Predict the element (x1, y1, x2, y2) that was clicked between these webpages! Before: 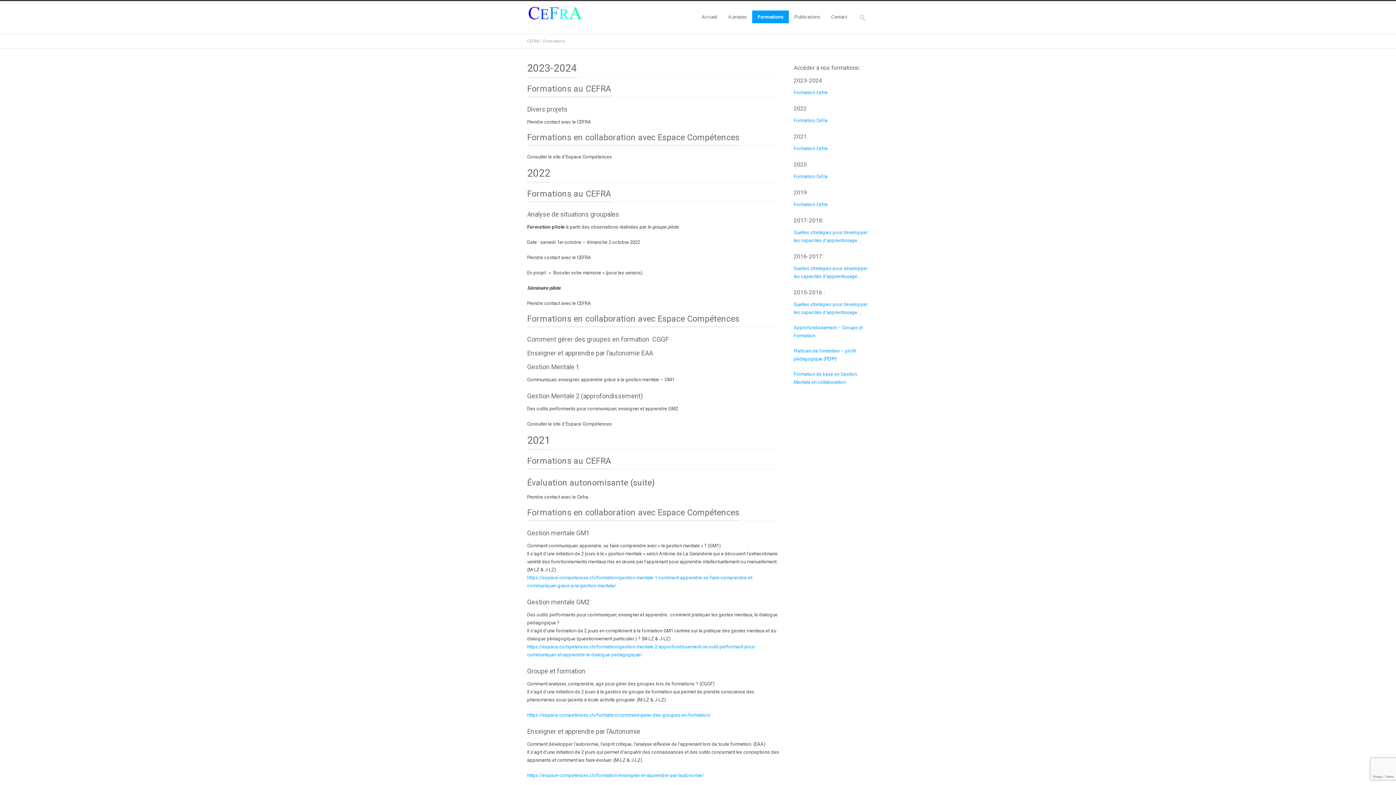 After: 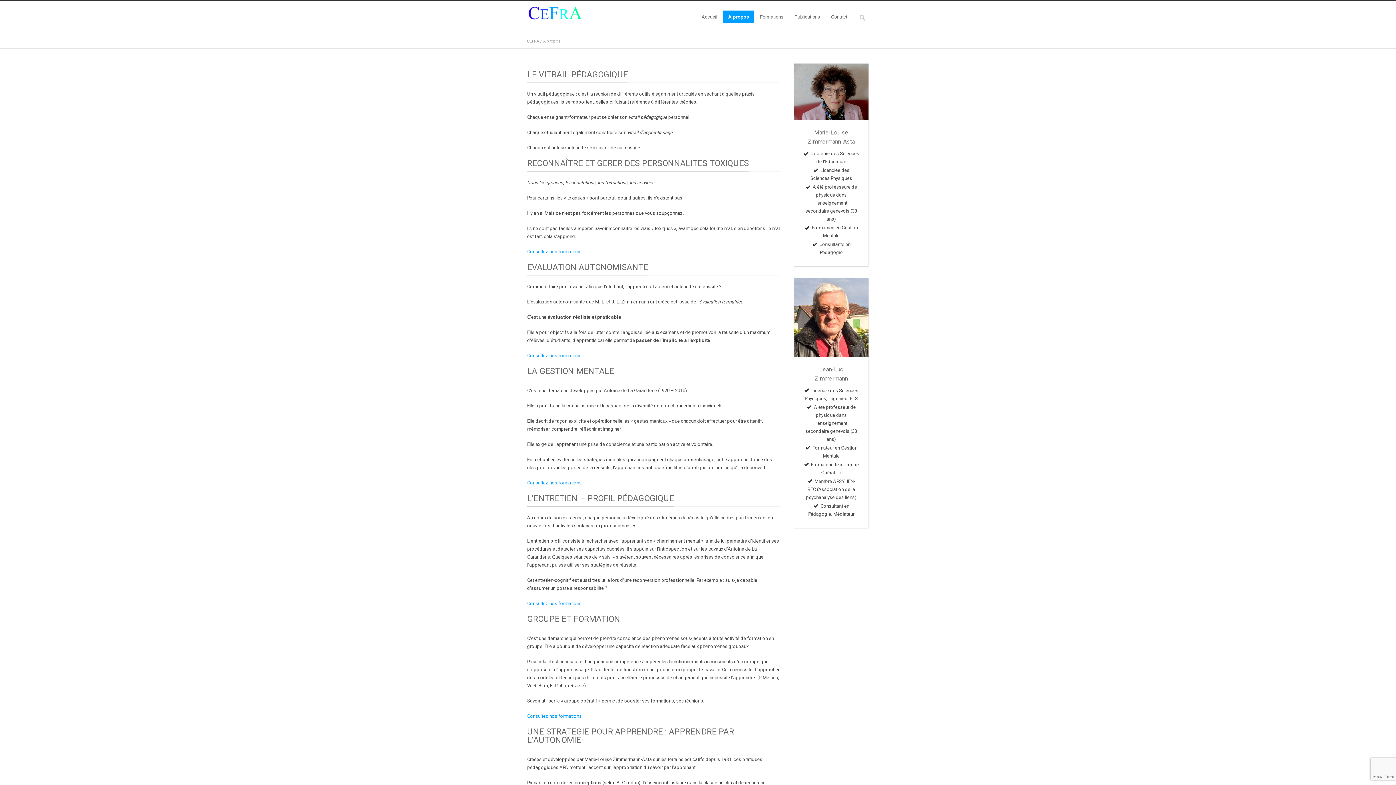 Action: label: A propos bbox: (722, 10, 752, 23)